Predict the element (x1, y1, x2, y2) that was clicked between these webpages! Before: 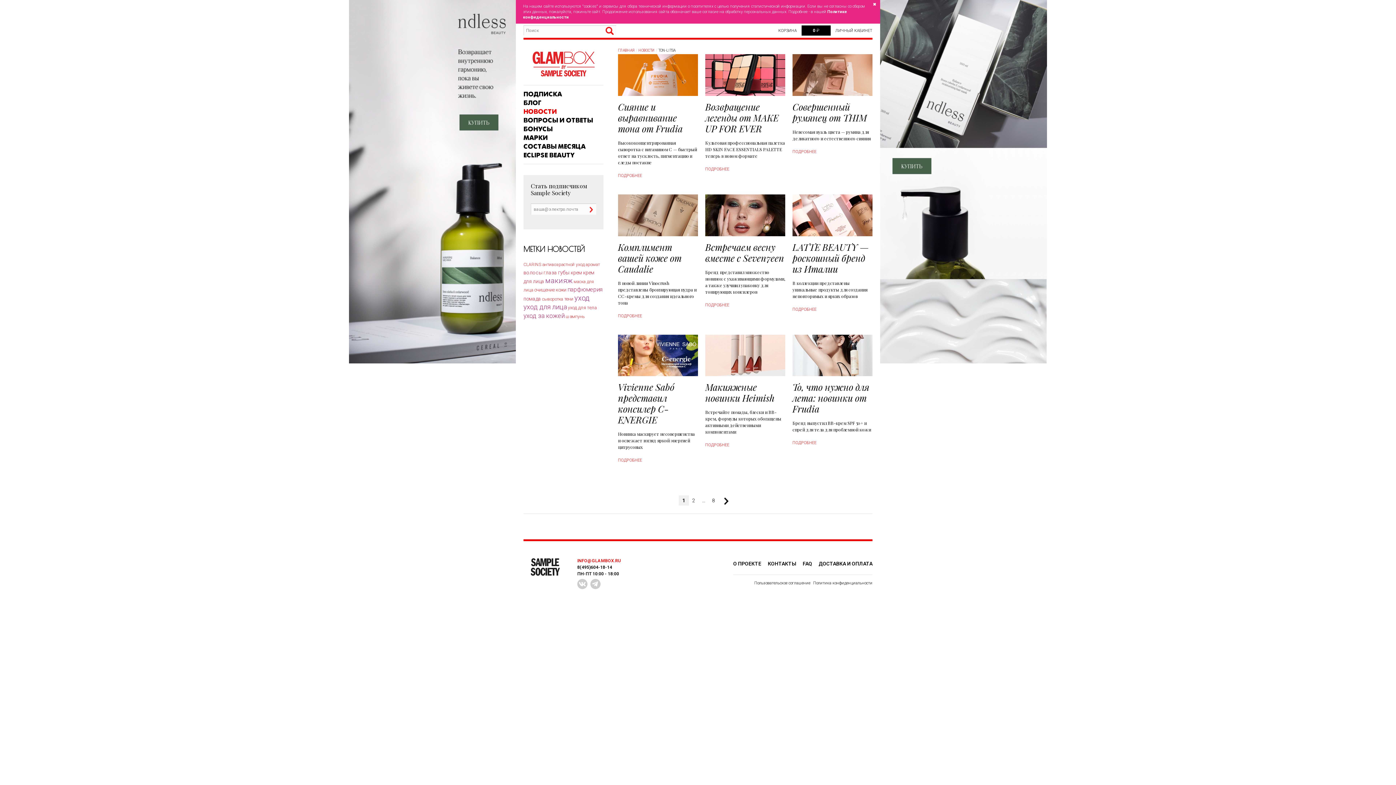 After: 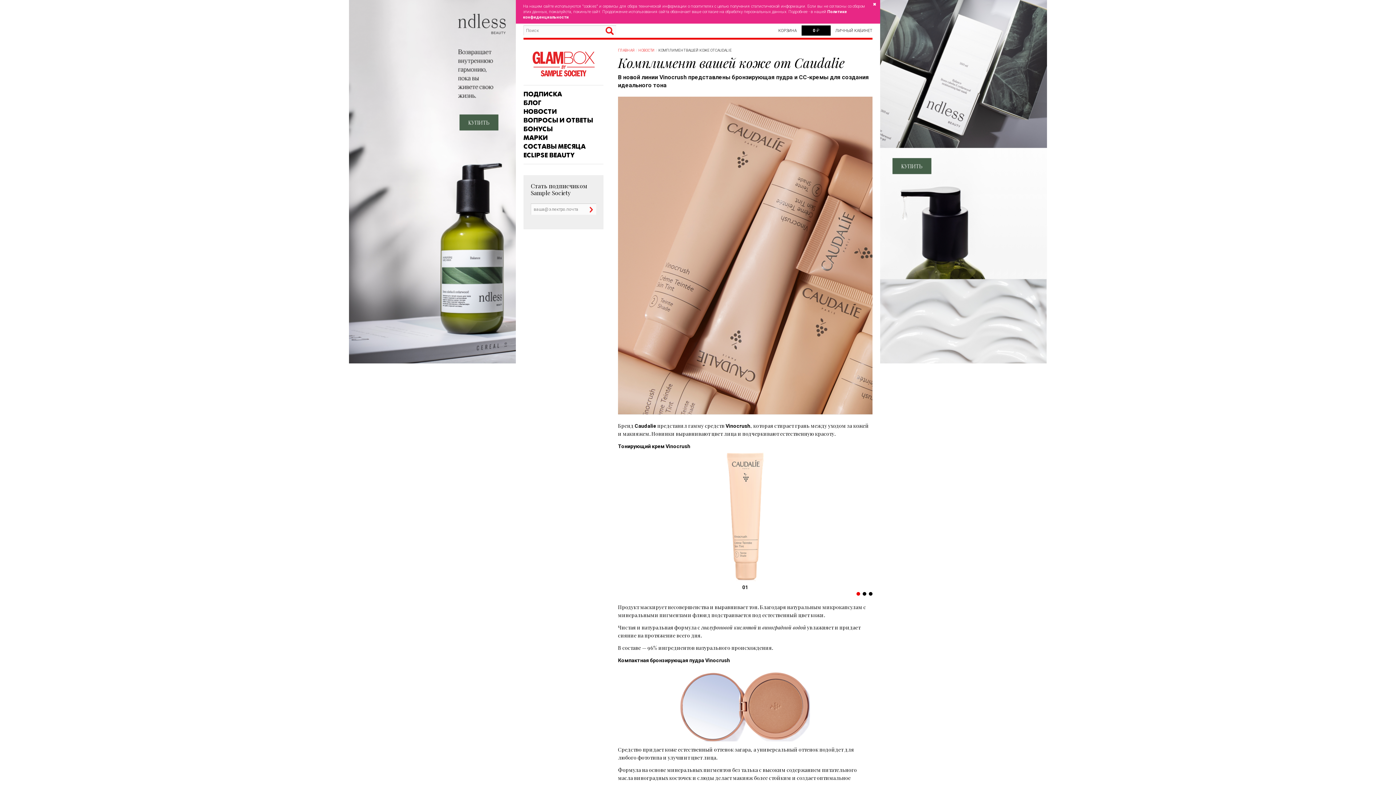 Action: bbox: (618, 240, 681, 274) label: Комплимент вашей коже от Caudalie